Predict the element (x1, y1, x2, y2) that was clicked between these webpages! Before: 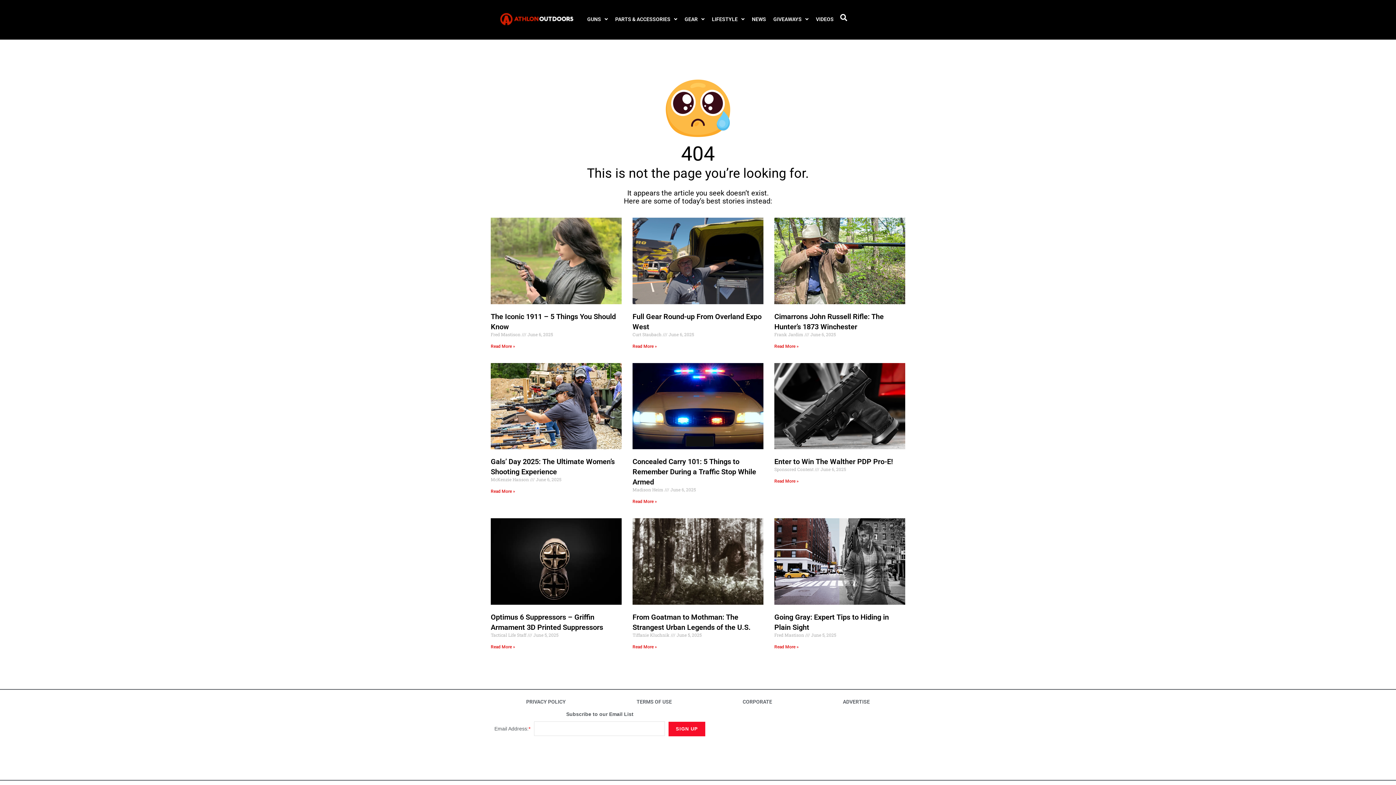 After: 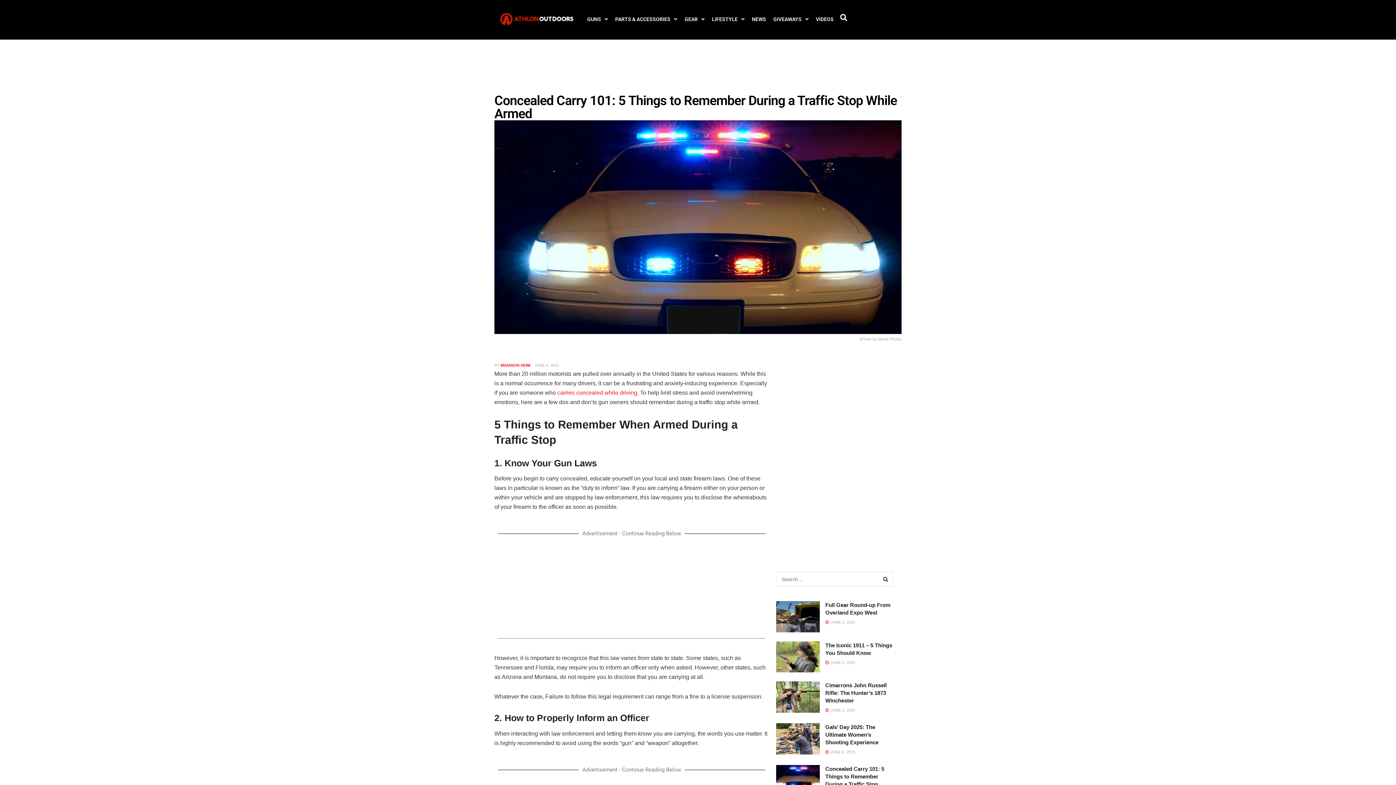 Action: bbox: (632, 457, 756, 486) label: Concealed Carry 101: 5 Things to Remember During a Traffic Stop While Armed